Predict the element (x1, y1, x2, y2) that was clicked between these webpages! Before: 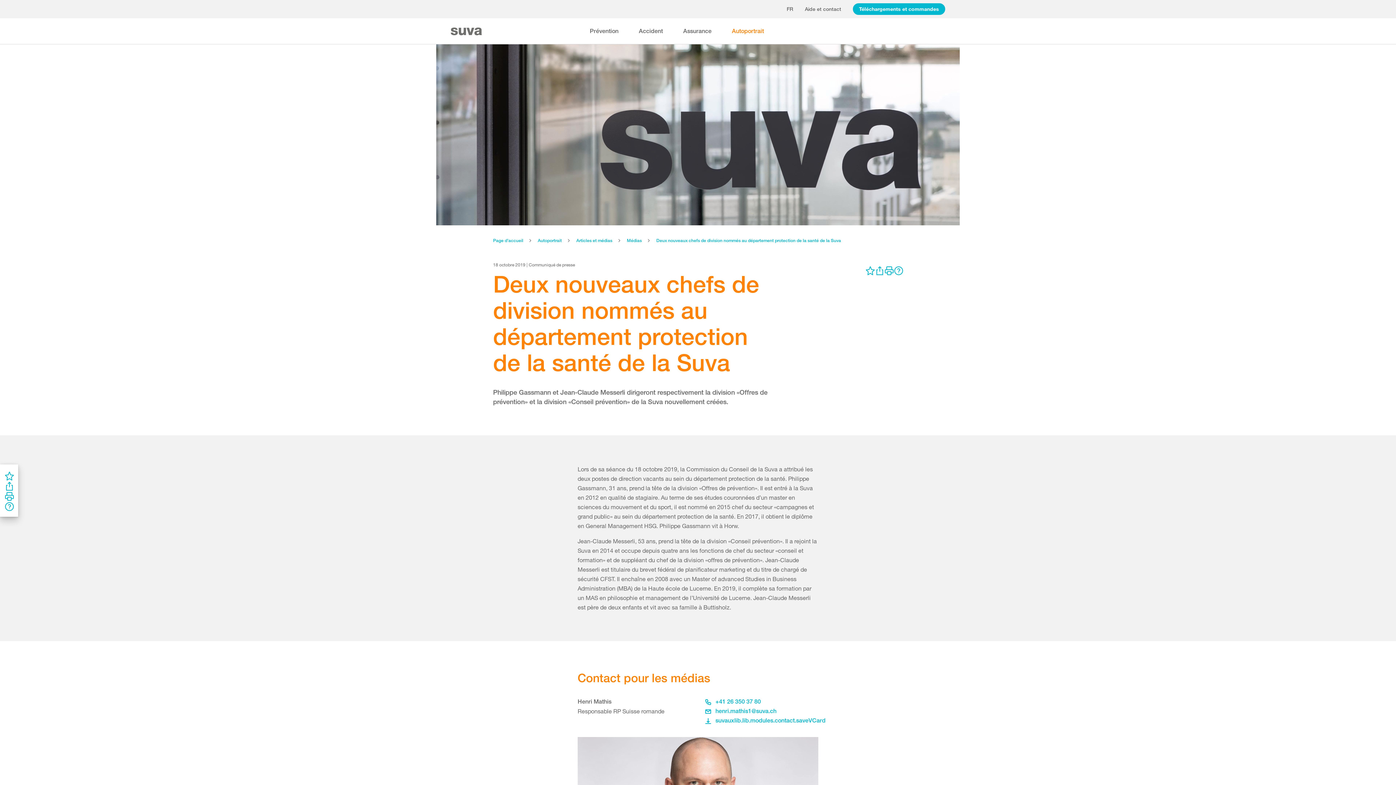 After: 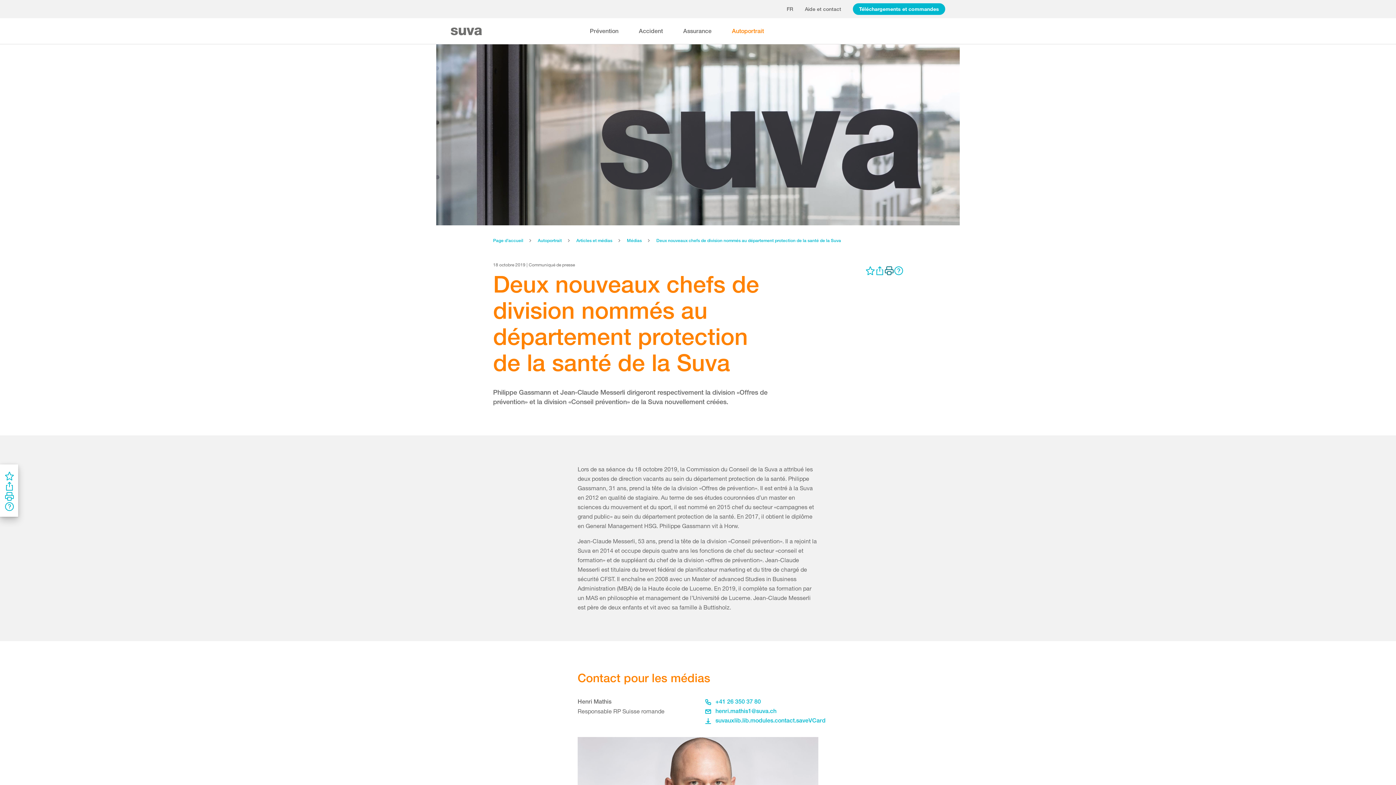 Action: bbox: (884, 265, 893, 275)